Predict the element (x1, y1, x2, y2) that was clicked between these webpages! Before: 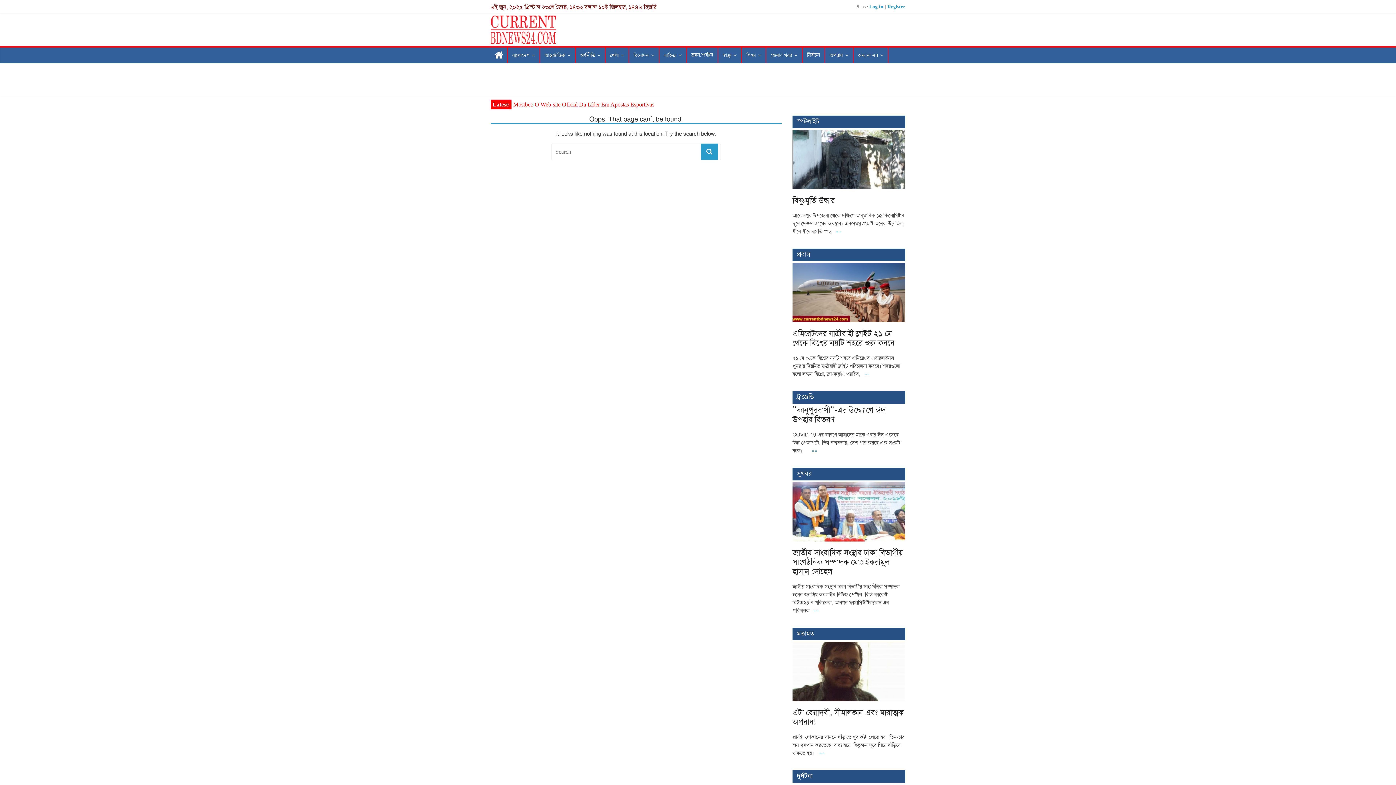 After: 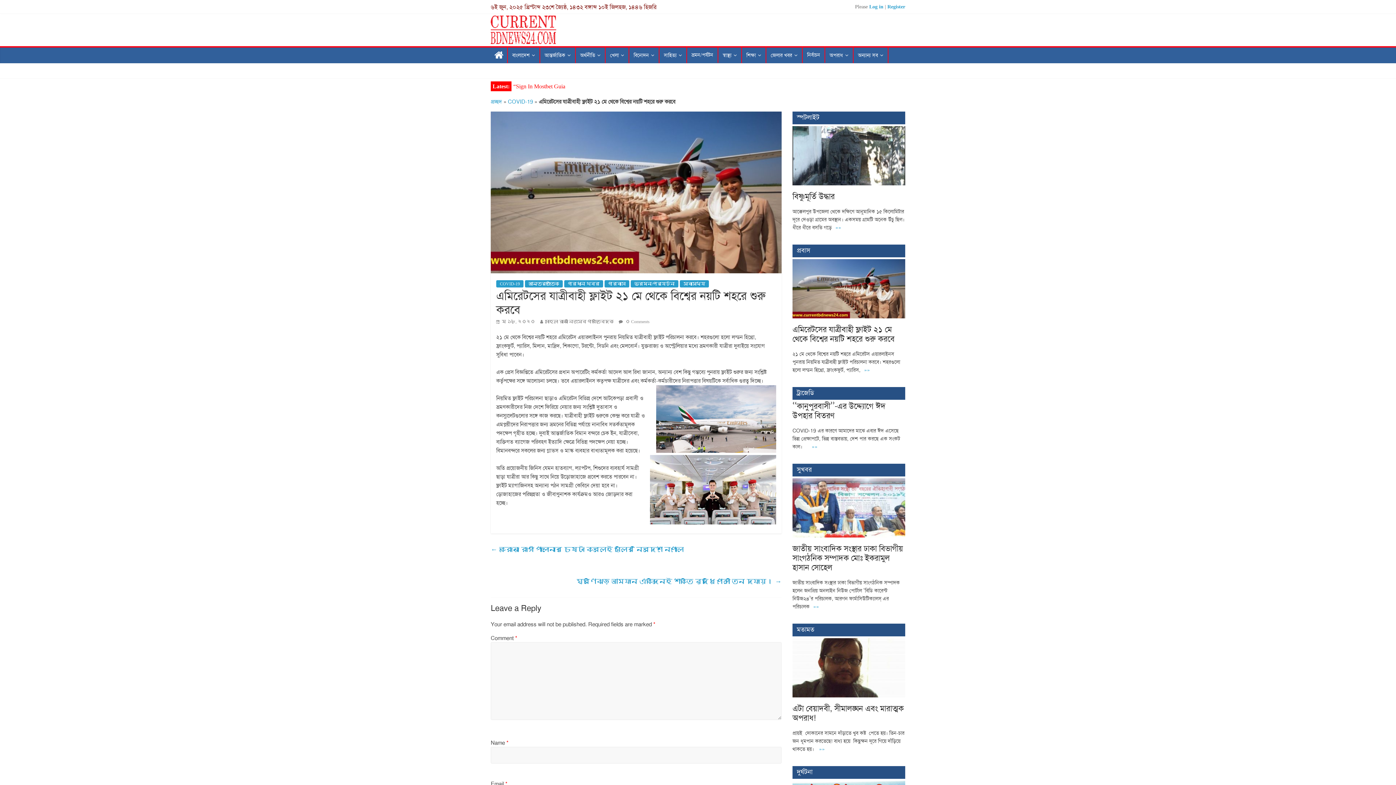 Action: bbox: (792, 264, 905, 269)